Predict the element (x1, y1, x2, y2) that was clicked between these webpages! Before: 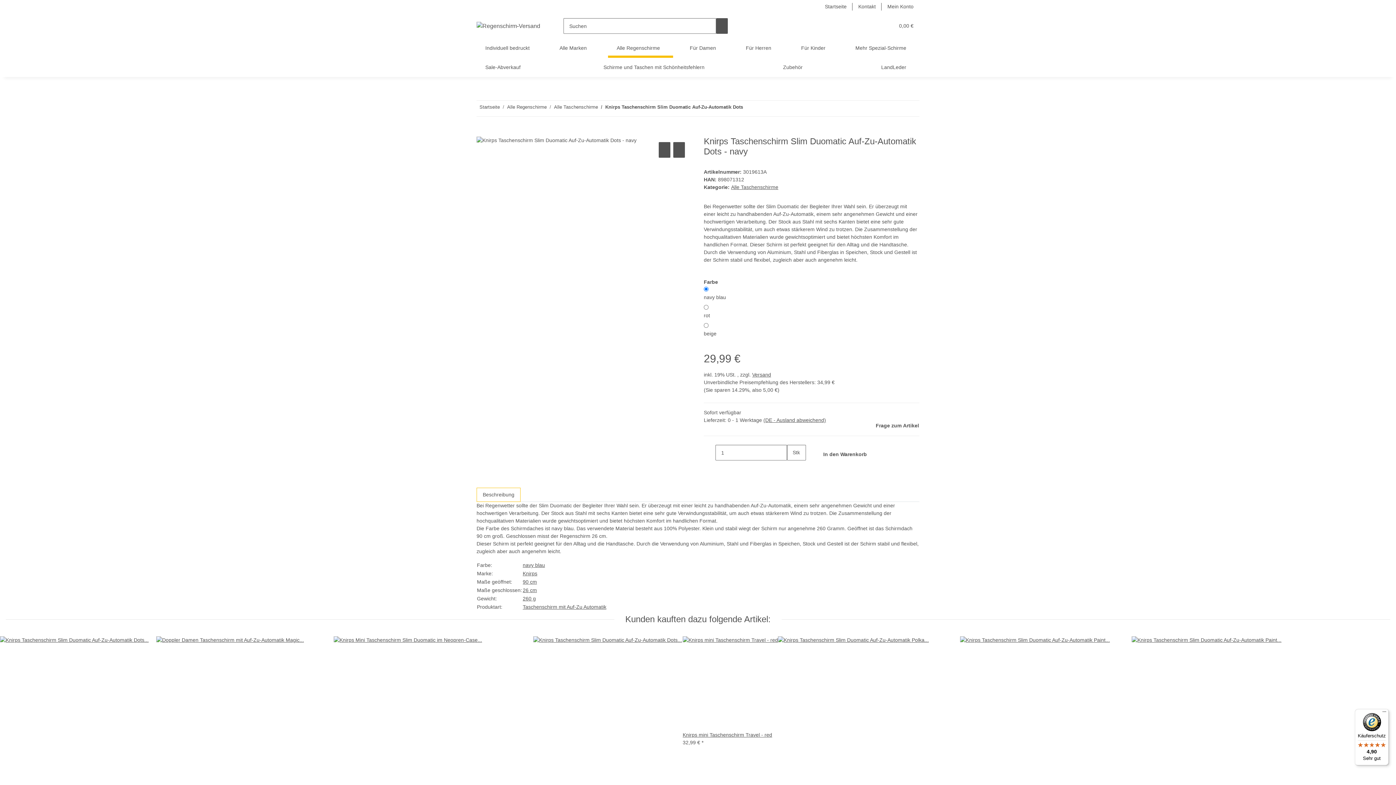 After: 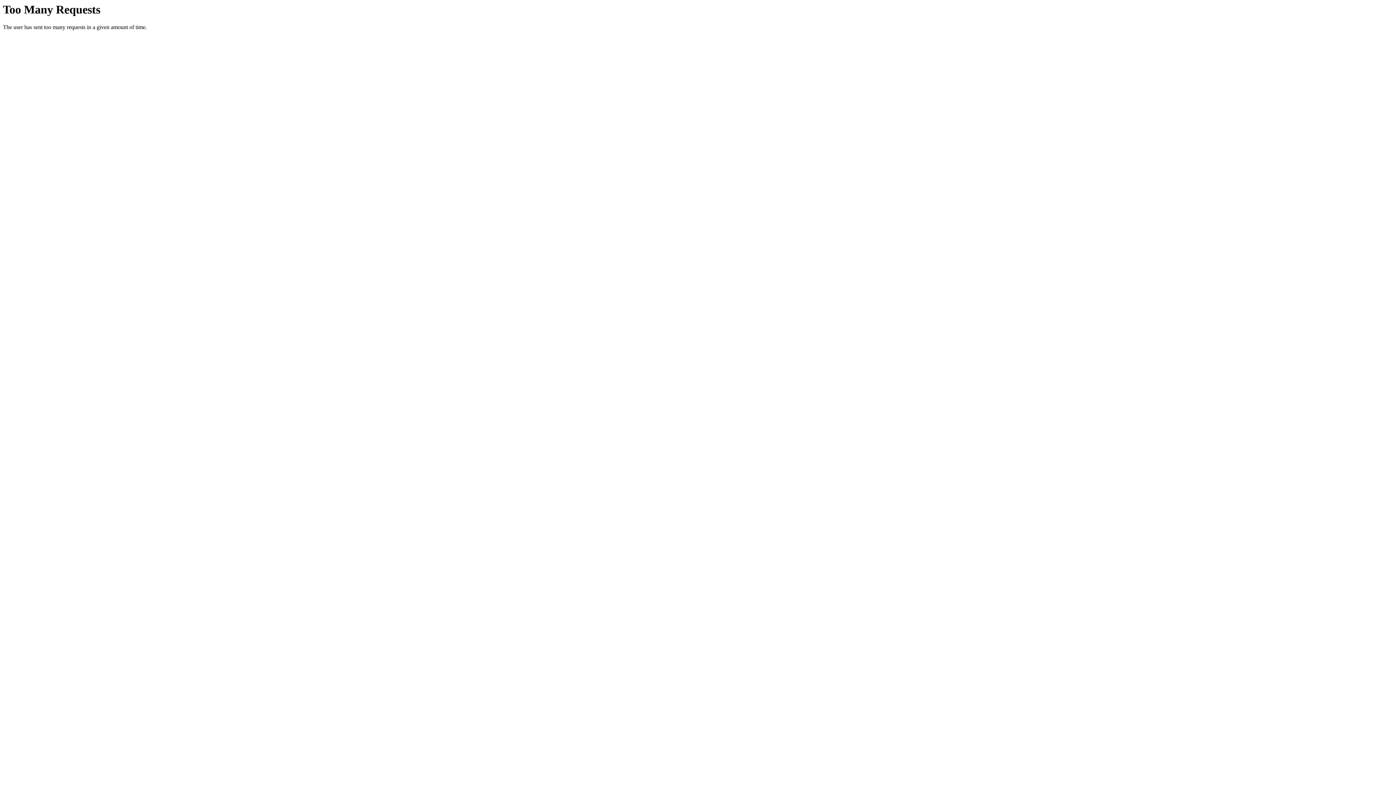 Action: bbox: (673, 142, 685, 157) label: Auf den Wunschzettel